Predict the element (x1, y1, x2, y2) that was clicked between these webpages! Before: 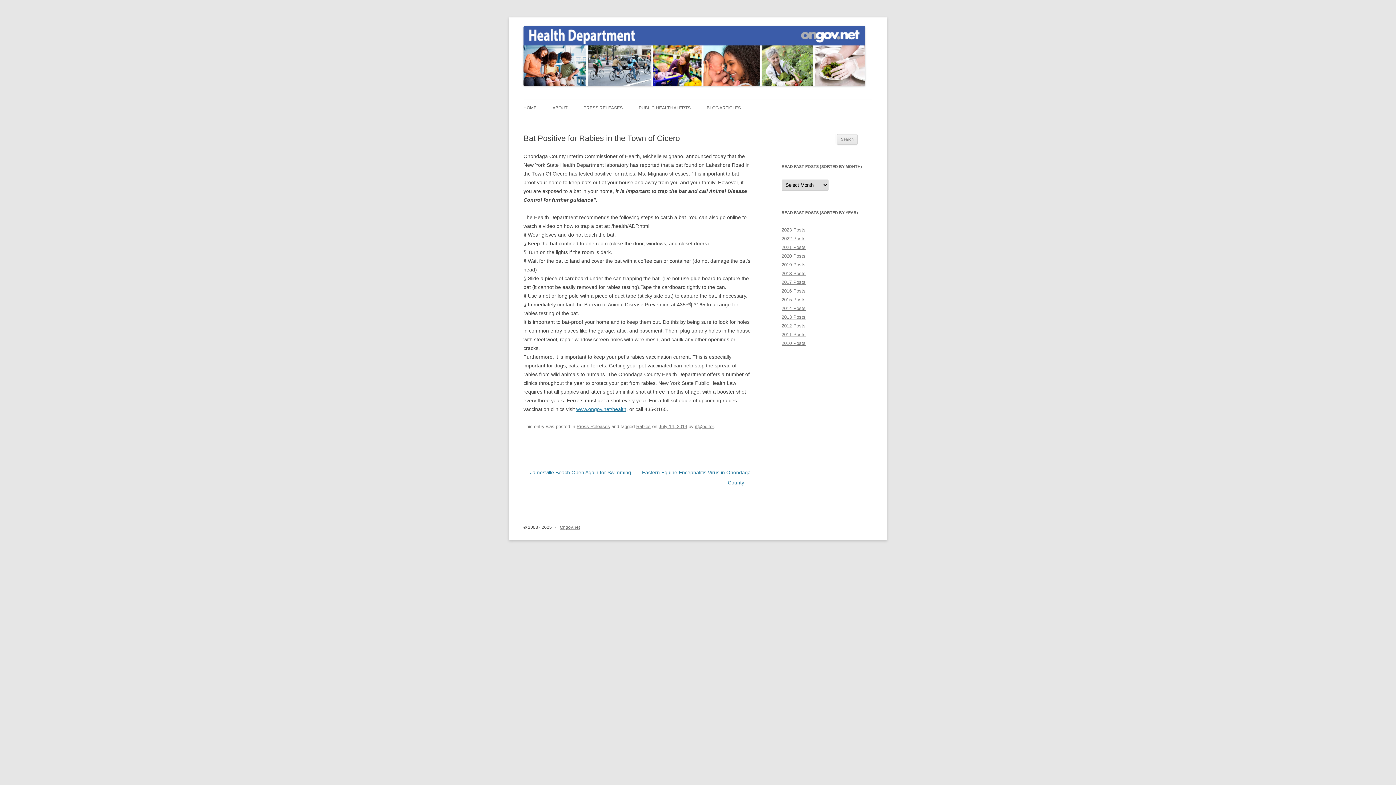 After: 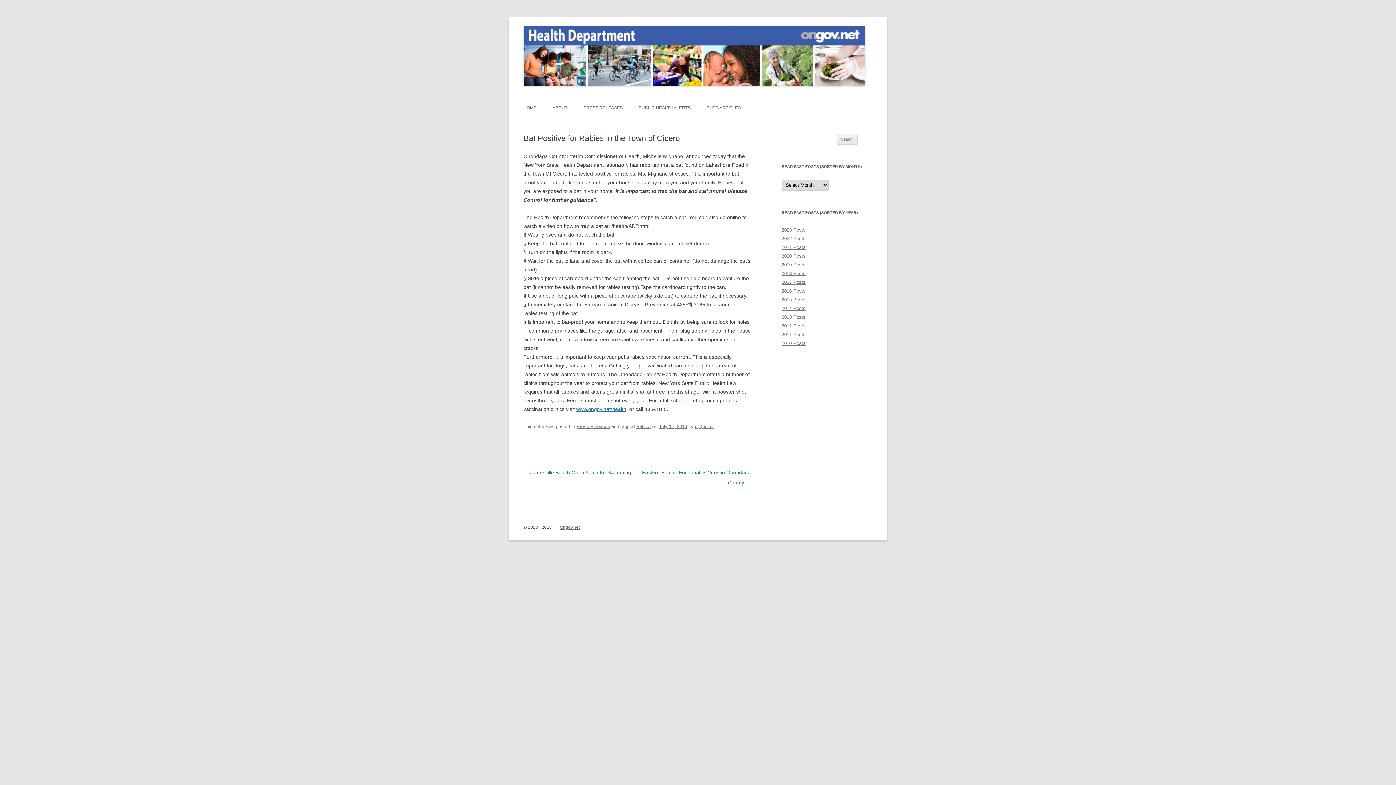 Action: label: July 14, 2014 bbox: (658, 423, 687, 429)